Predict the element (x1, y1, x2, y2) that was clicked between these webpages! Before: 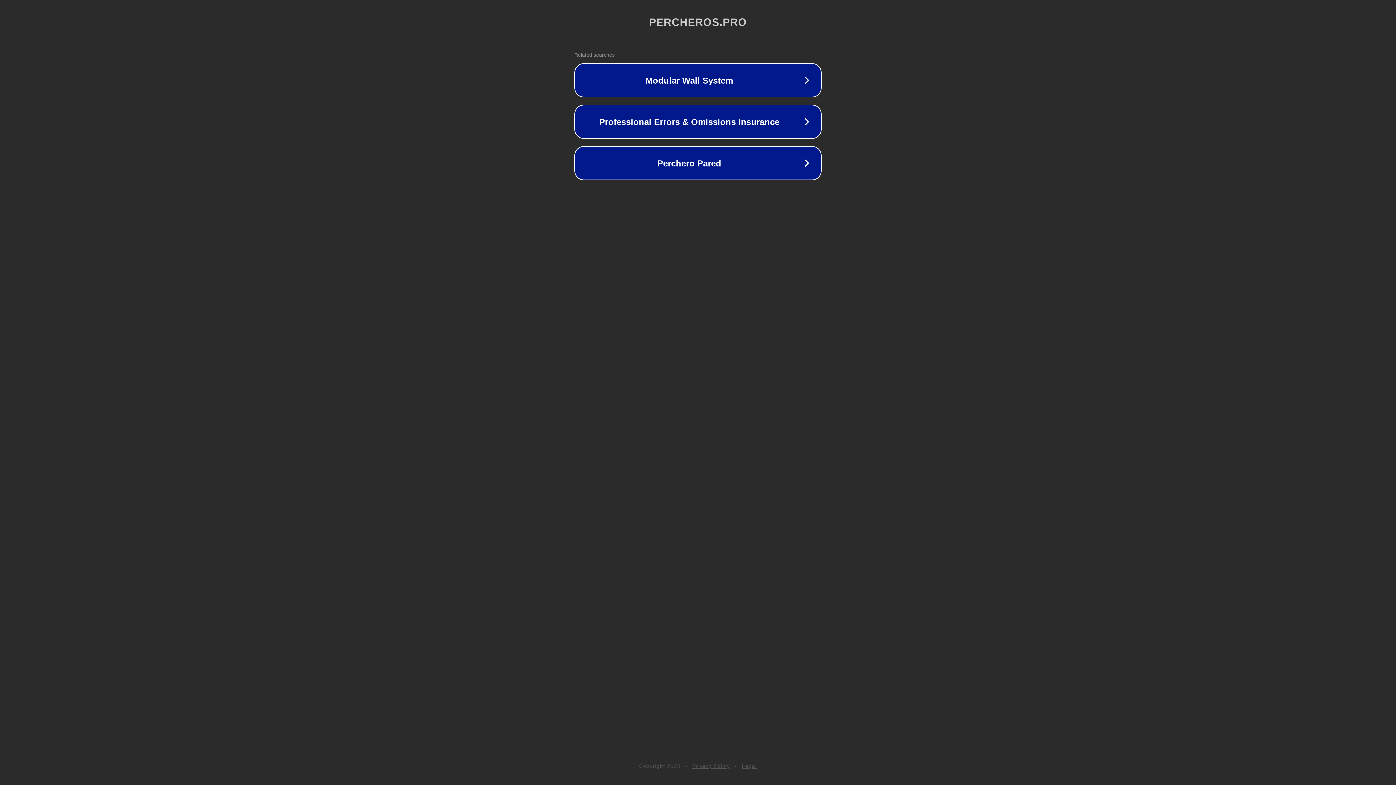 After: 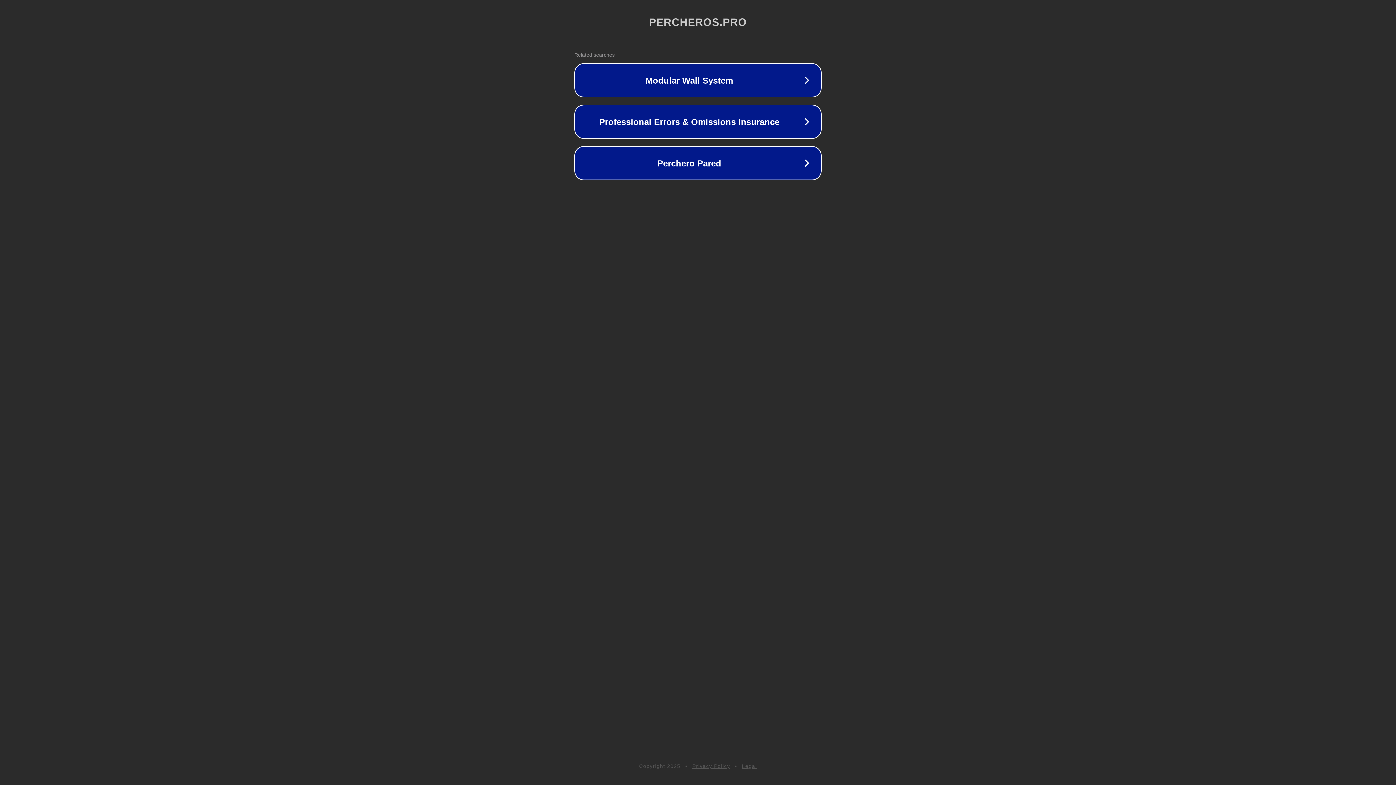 Action: bbox: (692, 763, 730, 769) label: Privacy Policy